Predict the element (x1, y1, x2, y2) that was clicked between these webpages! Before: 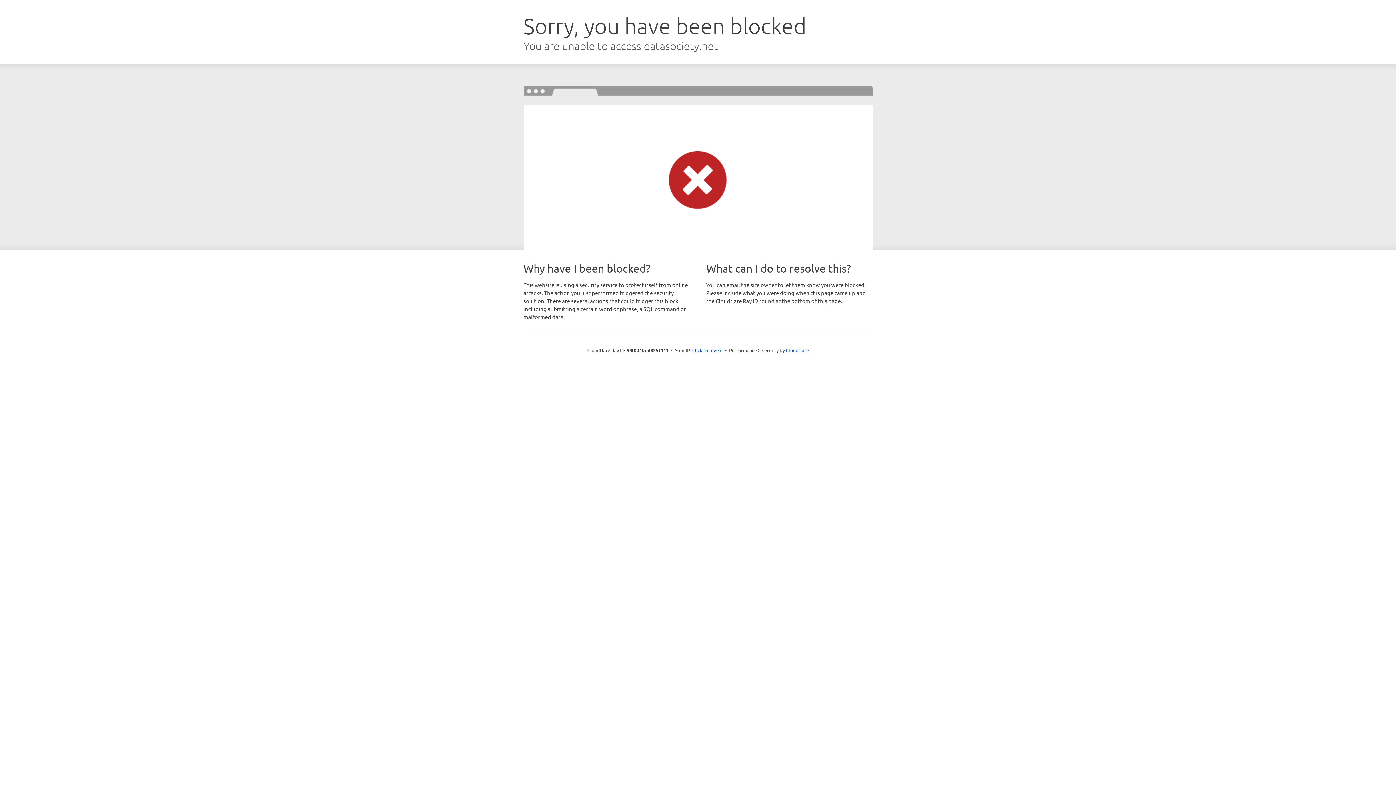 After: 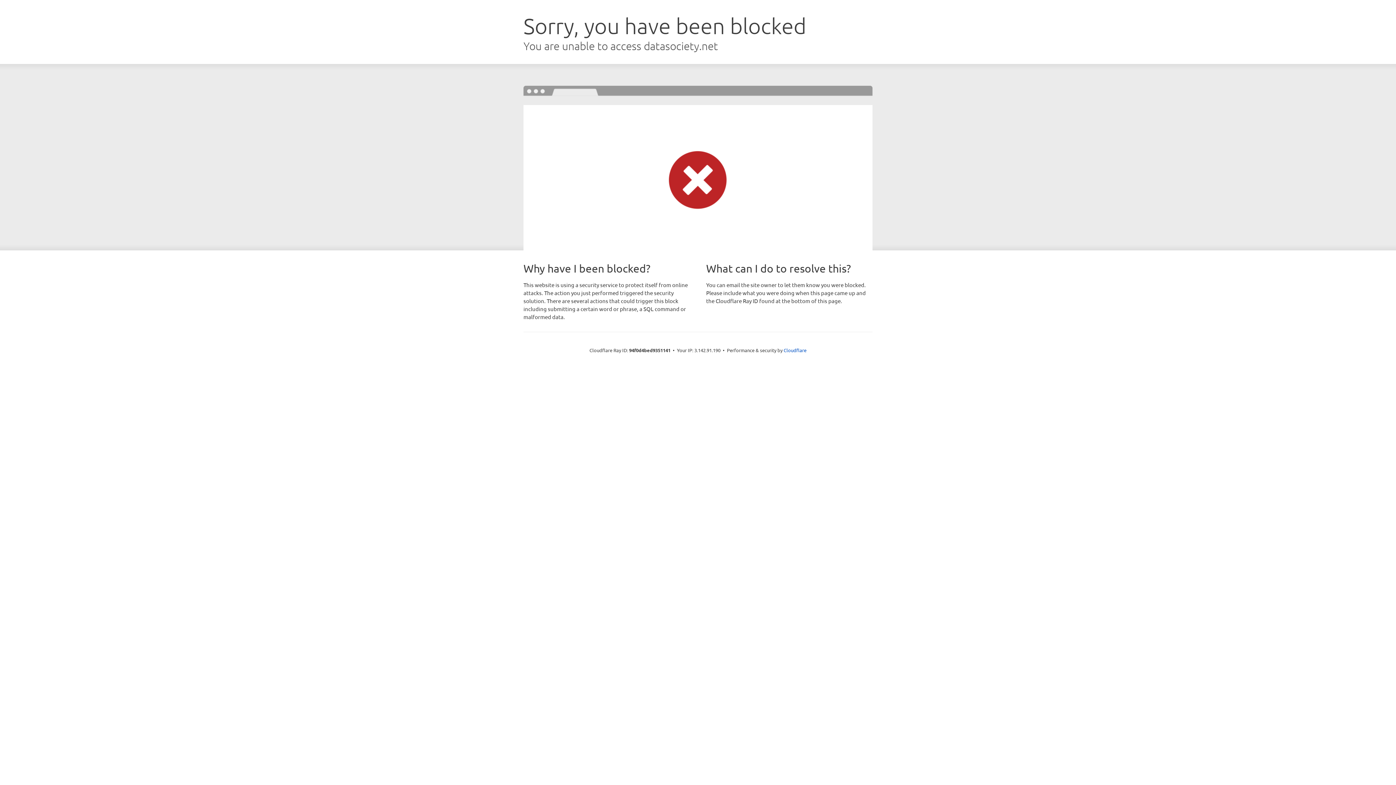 Action: bbox: (692, 346, 722, 353) label: Click to reveal